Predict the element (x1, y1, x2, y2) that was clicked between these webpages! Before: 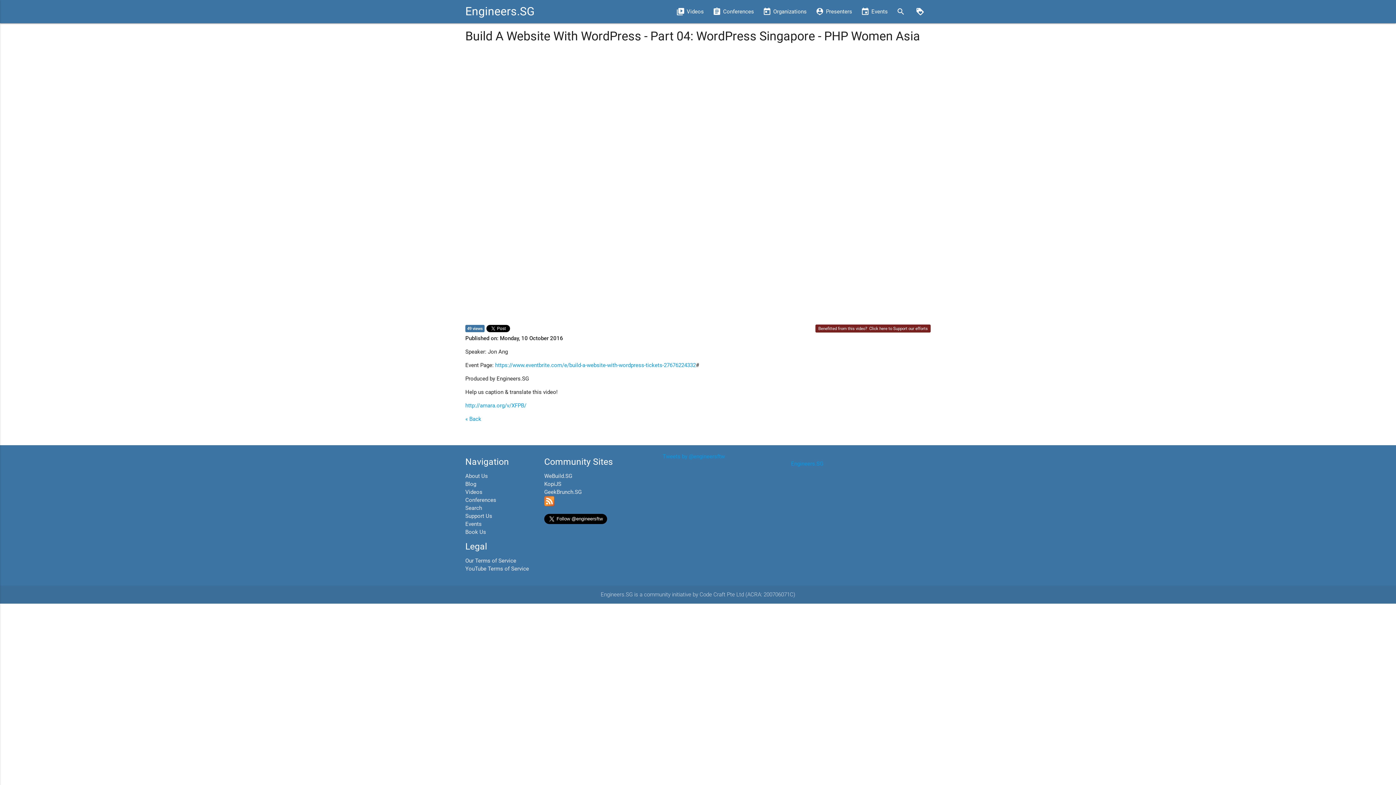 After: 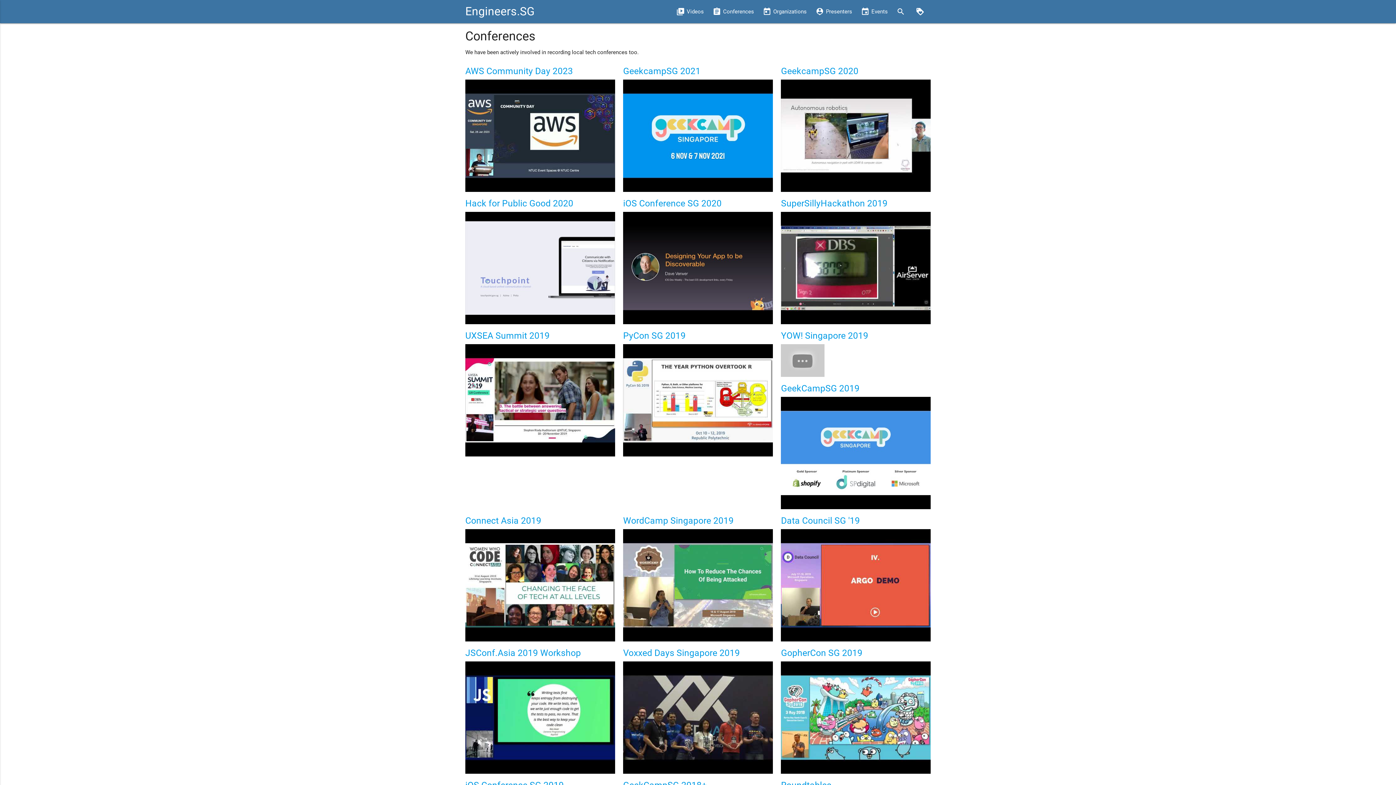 Action: label: assignment
Conferences bbox: (708, 0, 758, 23)